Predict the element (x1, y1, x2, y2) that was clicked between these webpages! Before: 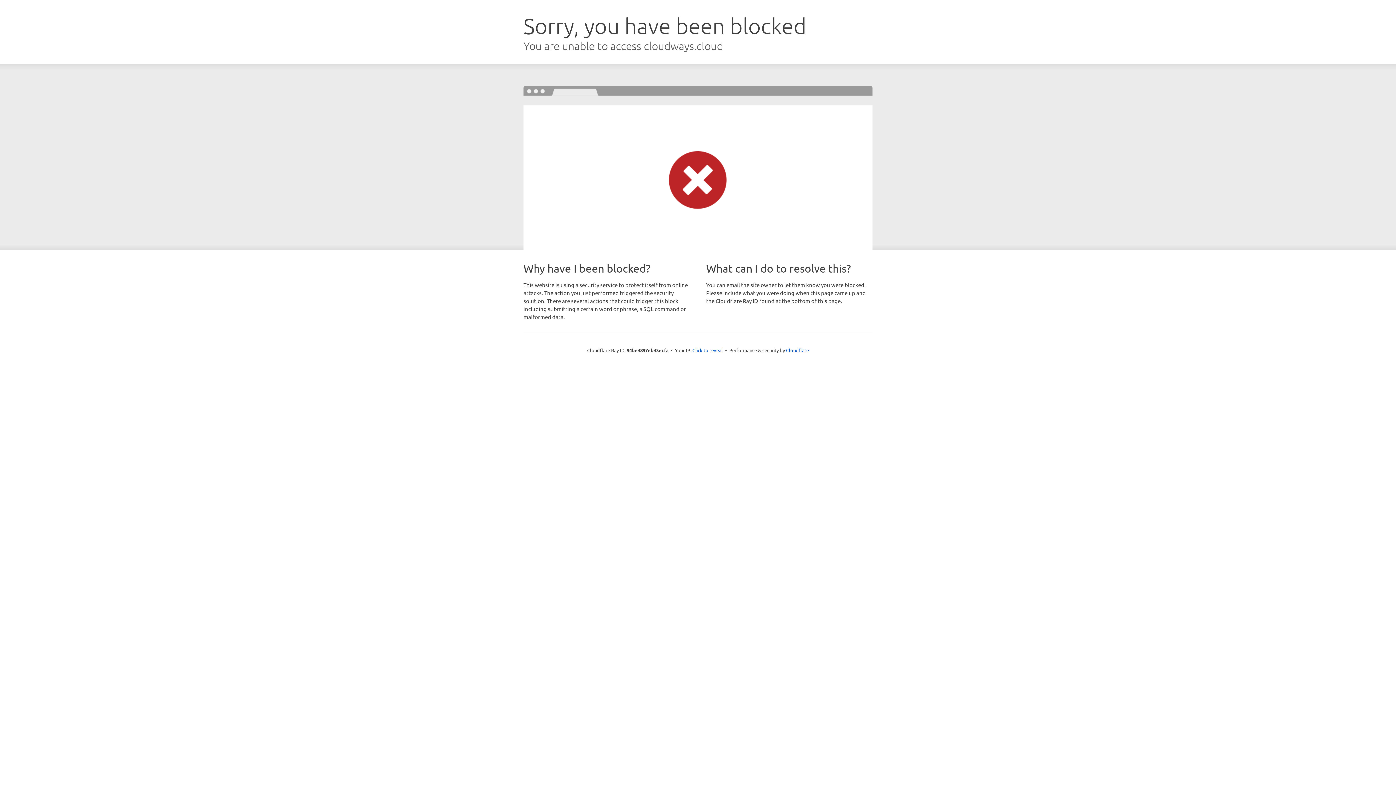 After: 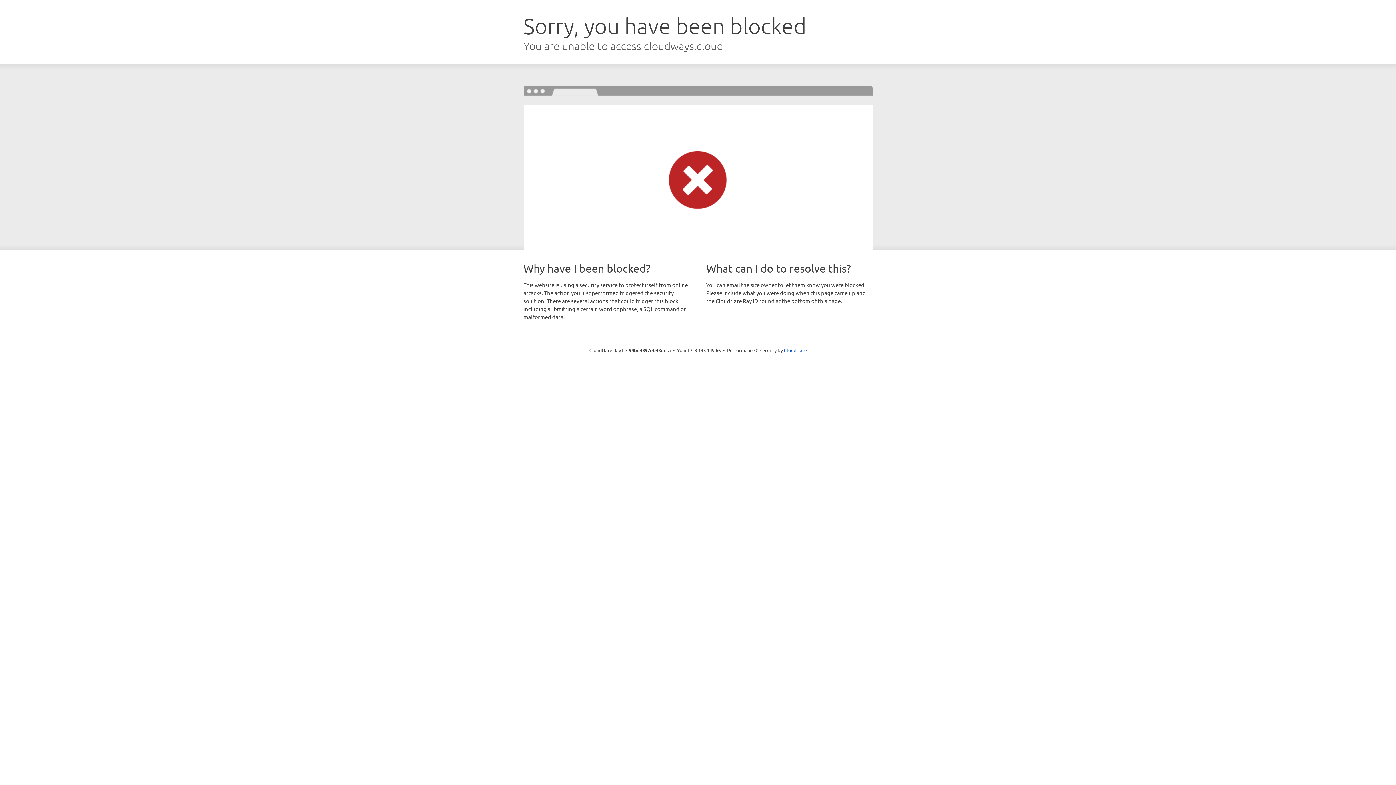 Action: bbox: (692, 346, 723, 353) label: Click to reveal